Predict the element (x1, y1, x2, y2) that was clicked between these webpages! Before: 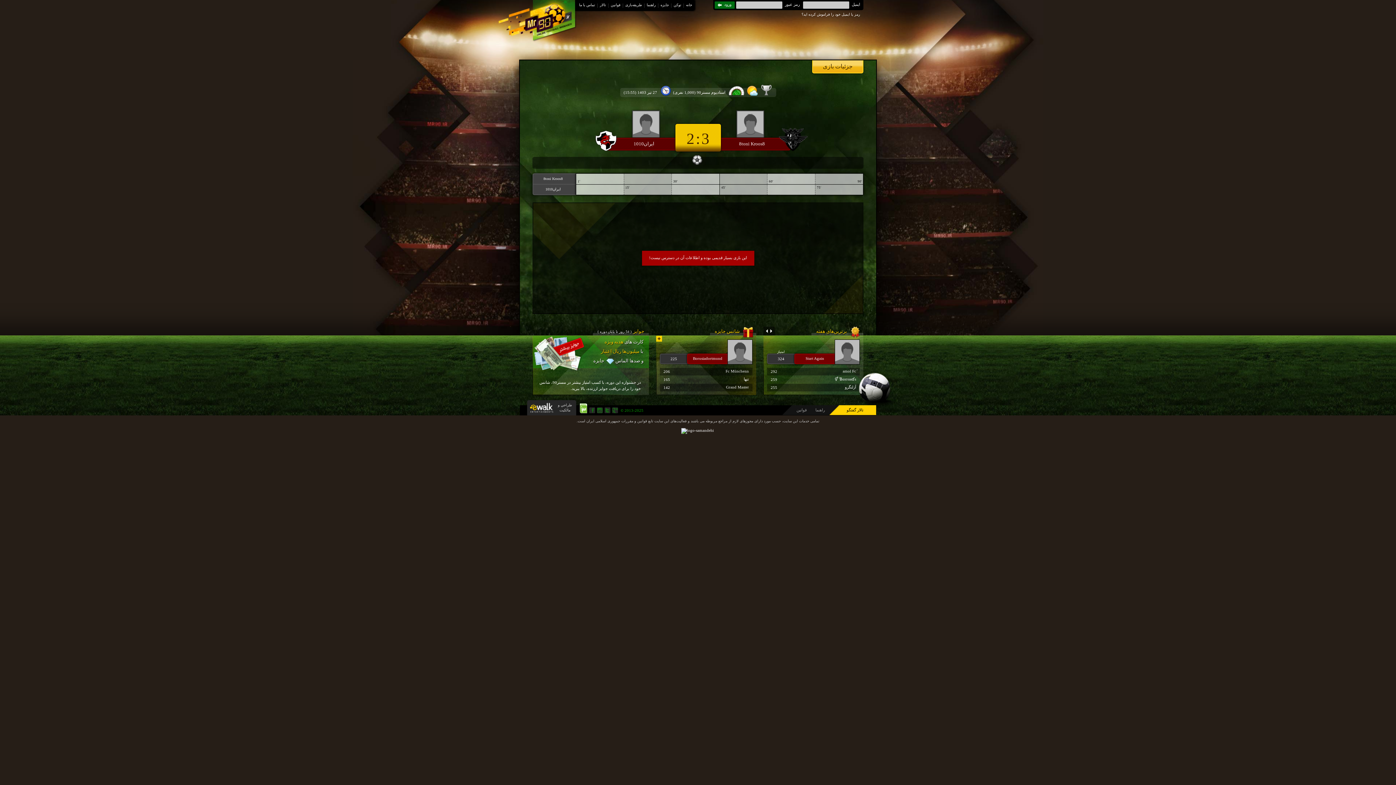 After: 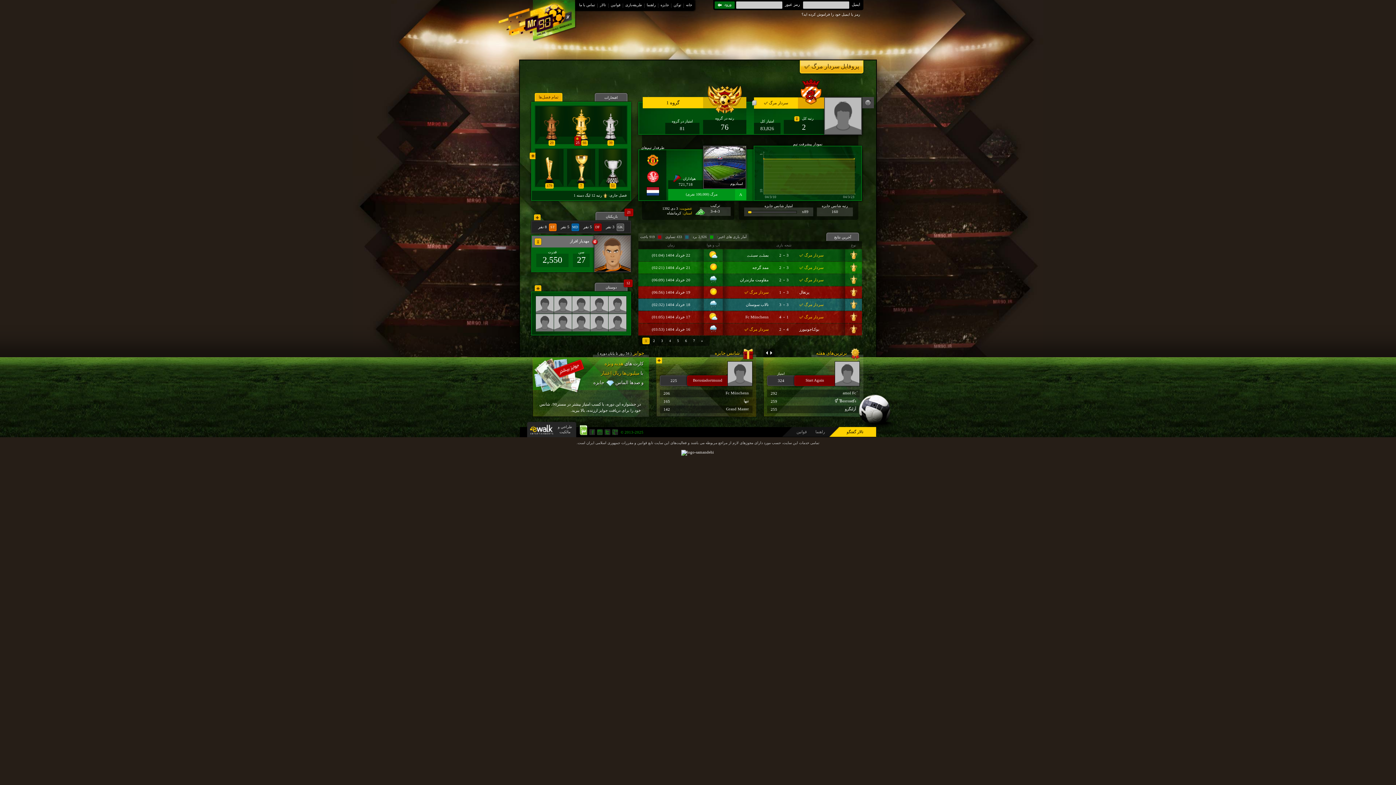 Action: label: سردار مرگ ✅
83,826 bbox: (767, 368, 860, 375)